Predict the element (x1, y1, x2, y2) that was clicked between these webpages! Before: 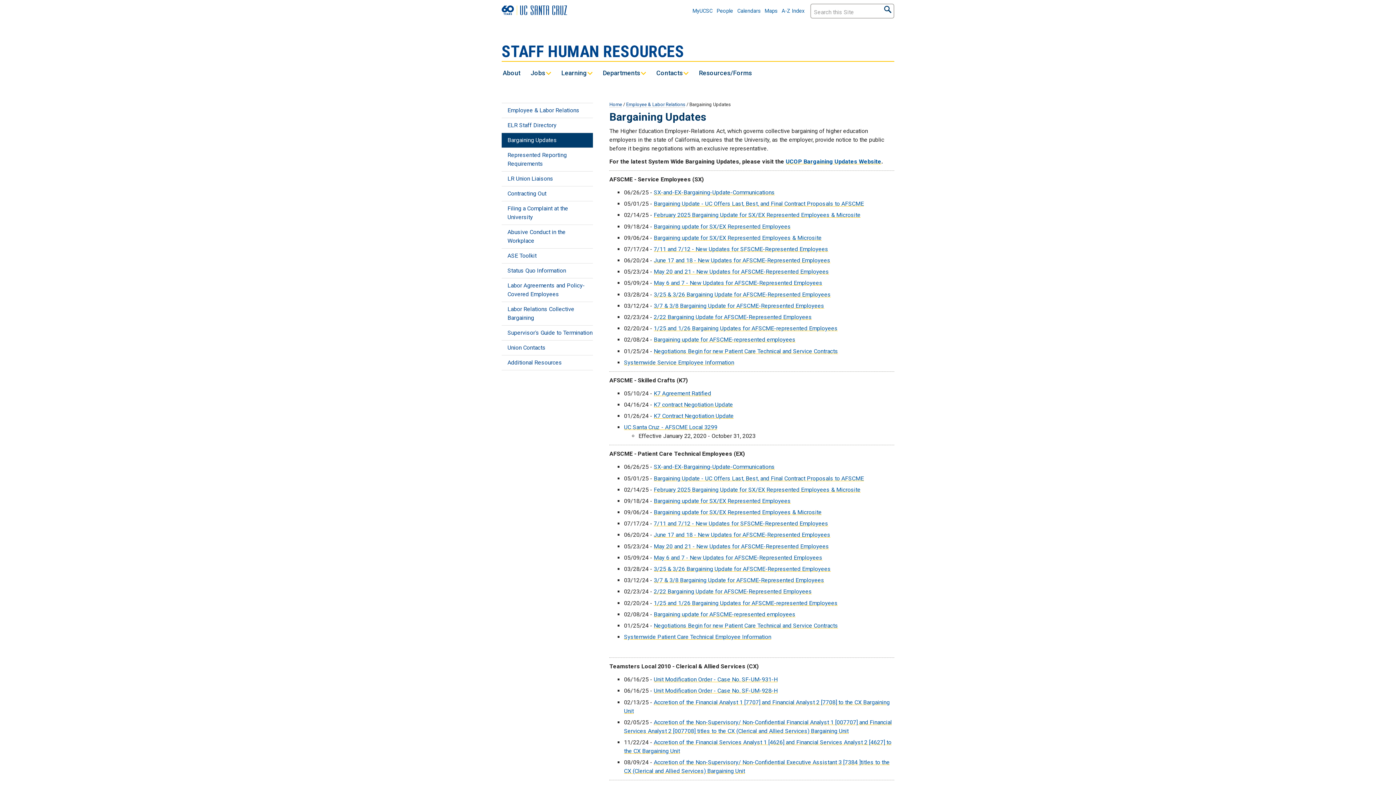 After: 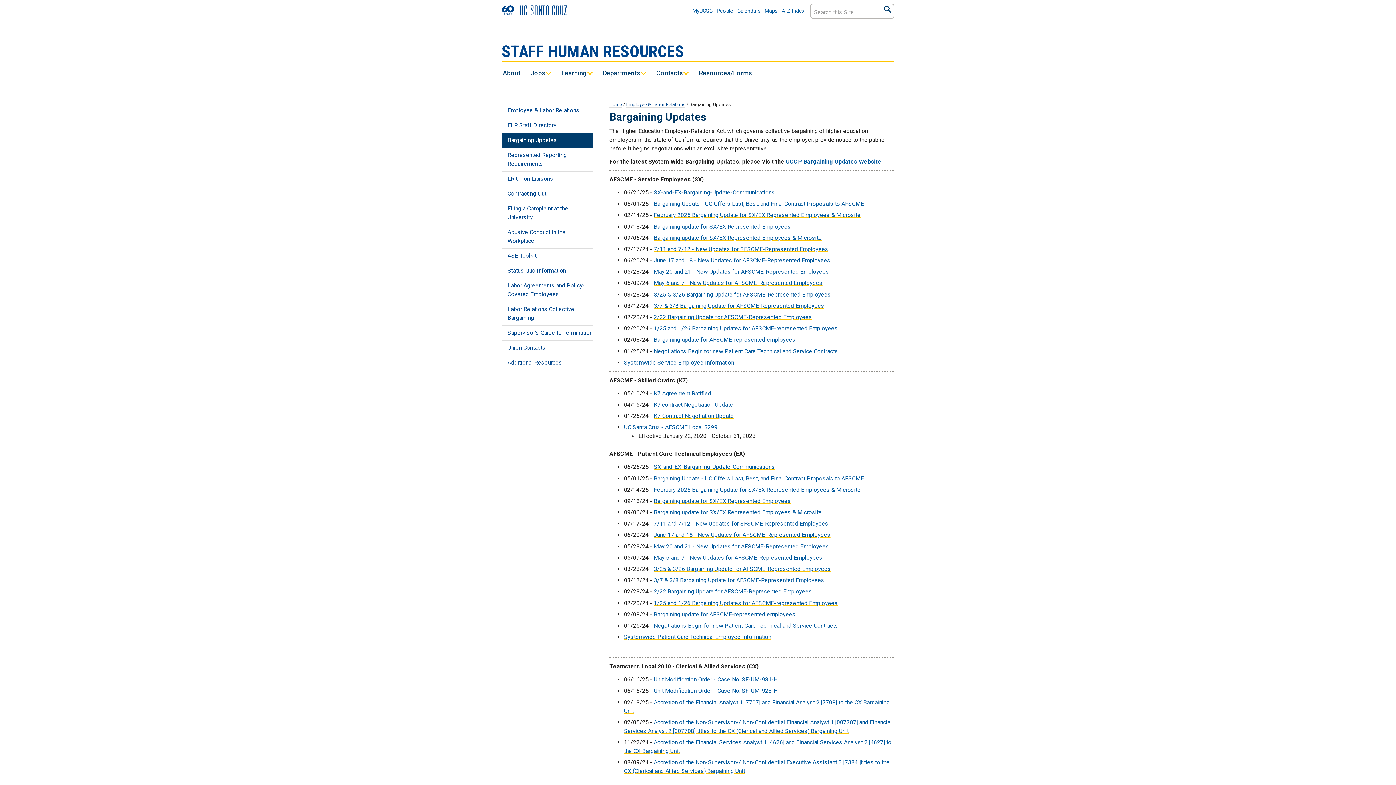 Action: label: Home bbox: (609, 101, 622, 107)